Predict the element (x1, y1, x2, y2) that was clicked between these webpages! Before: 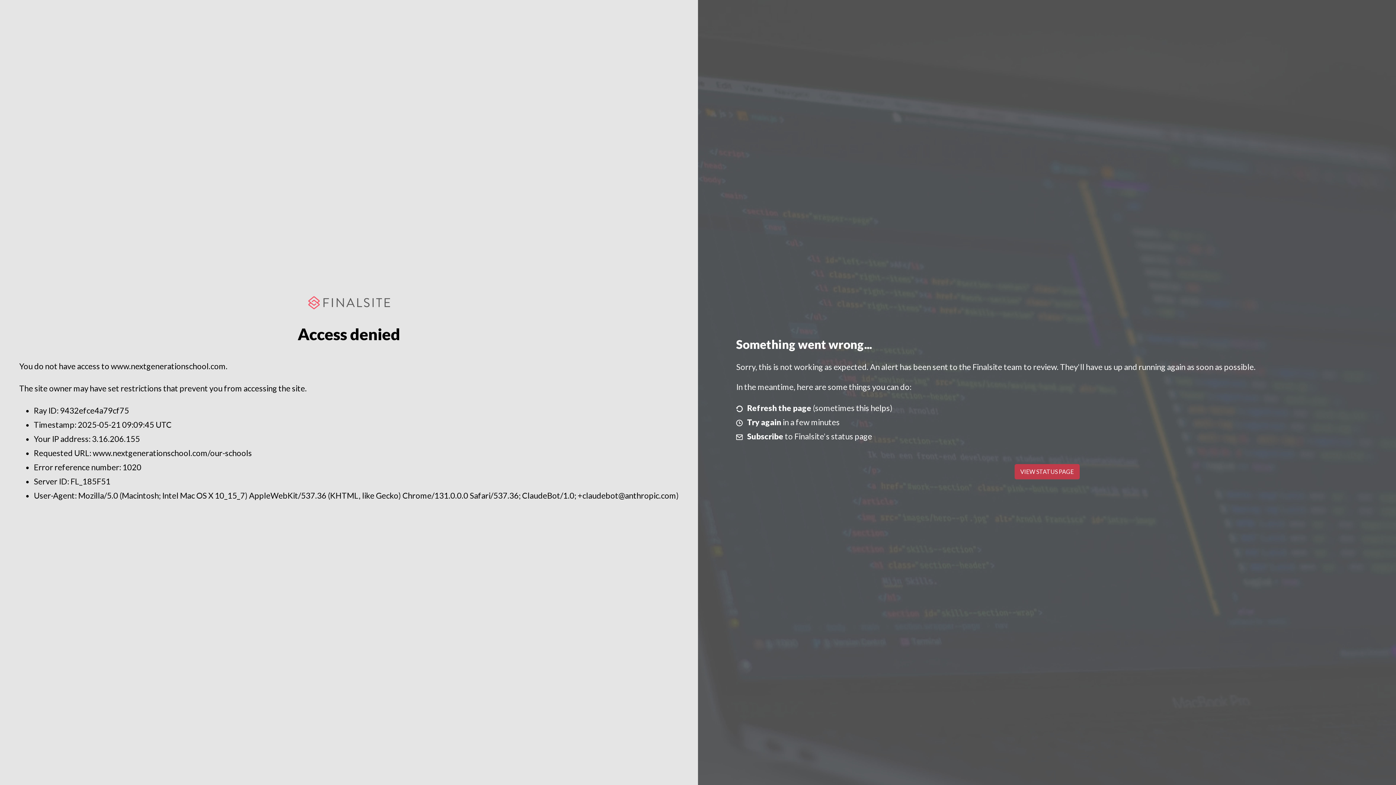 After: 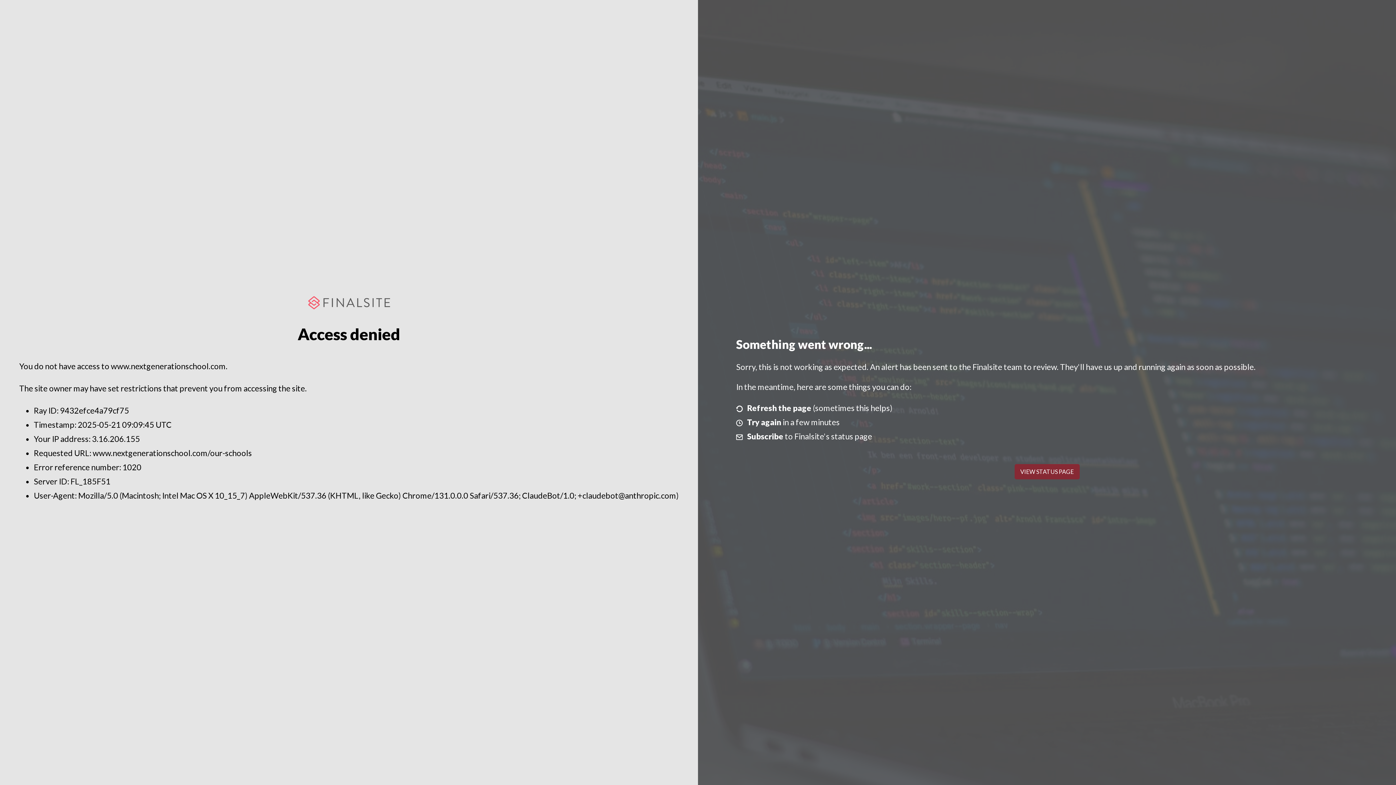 Action: label: VIEW STATUS PAGE bbox: (1014, 464, 1079, 479)